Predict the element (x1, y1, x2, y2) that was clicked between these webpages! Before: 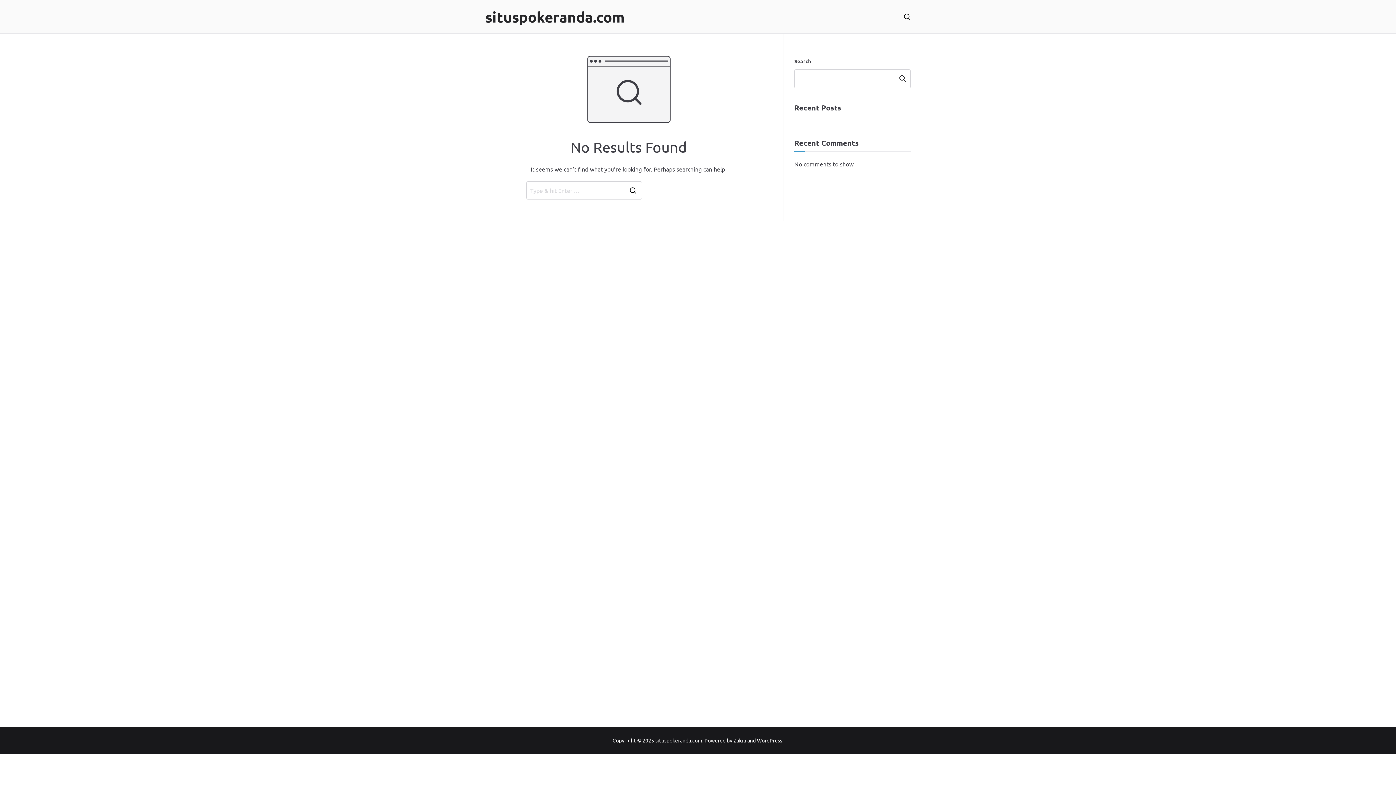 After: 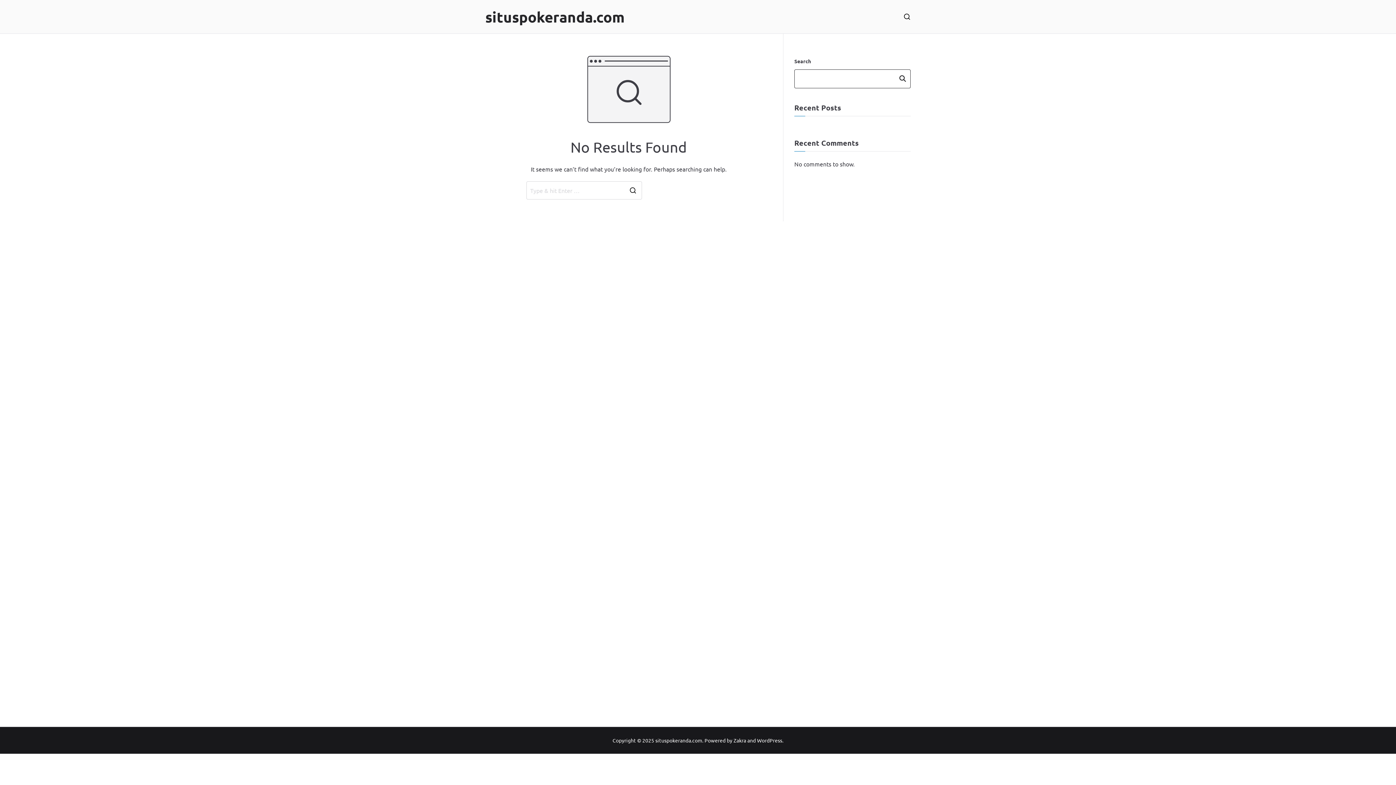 Action: bbox: (895, 69, 910, 88) label: Search